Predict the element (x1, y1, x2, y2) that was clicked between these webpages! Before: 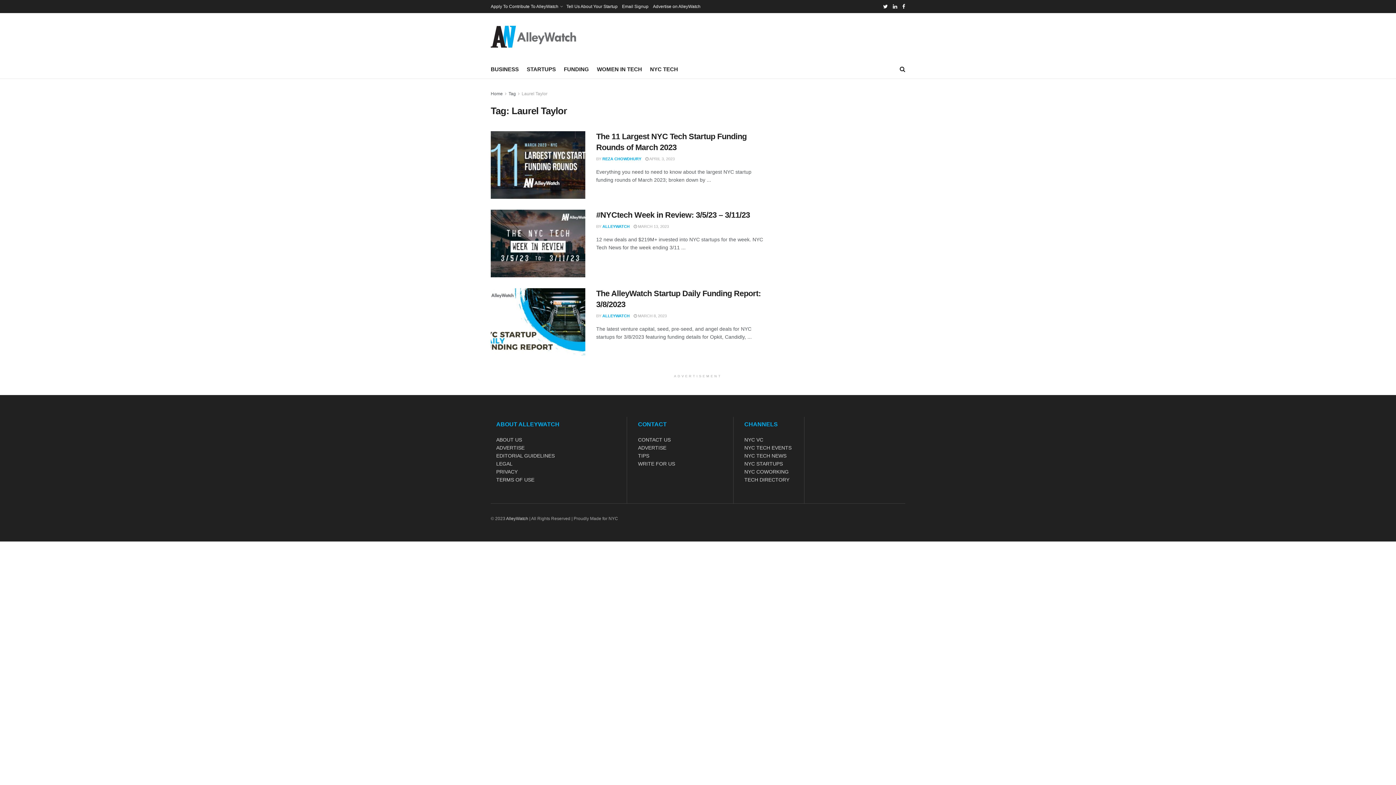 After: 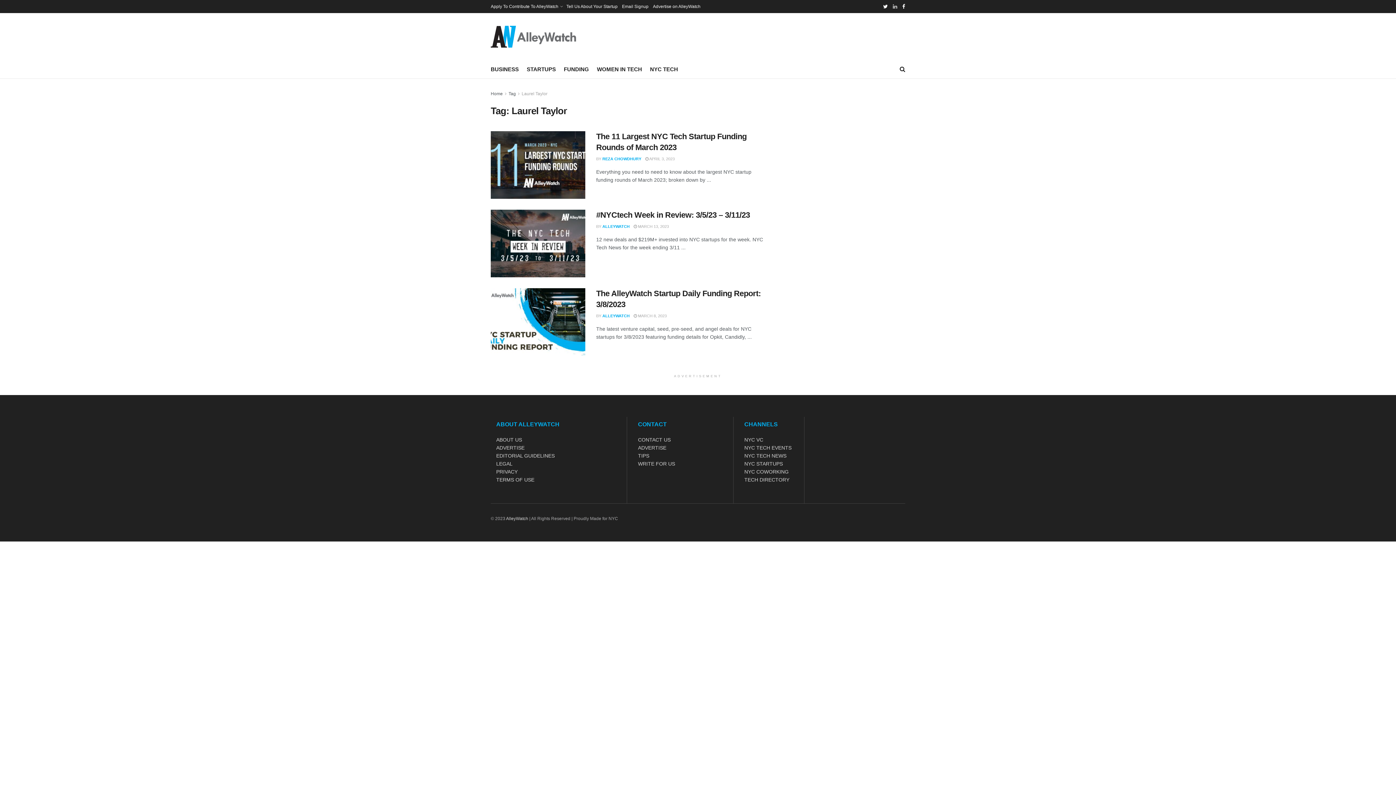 Action: bbox: (893, 0, 897, 13)